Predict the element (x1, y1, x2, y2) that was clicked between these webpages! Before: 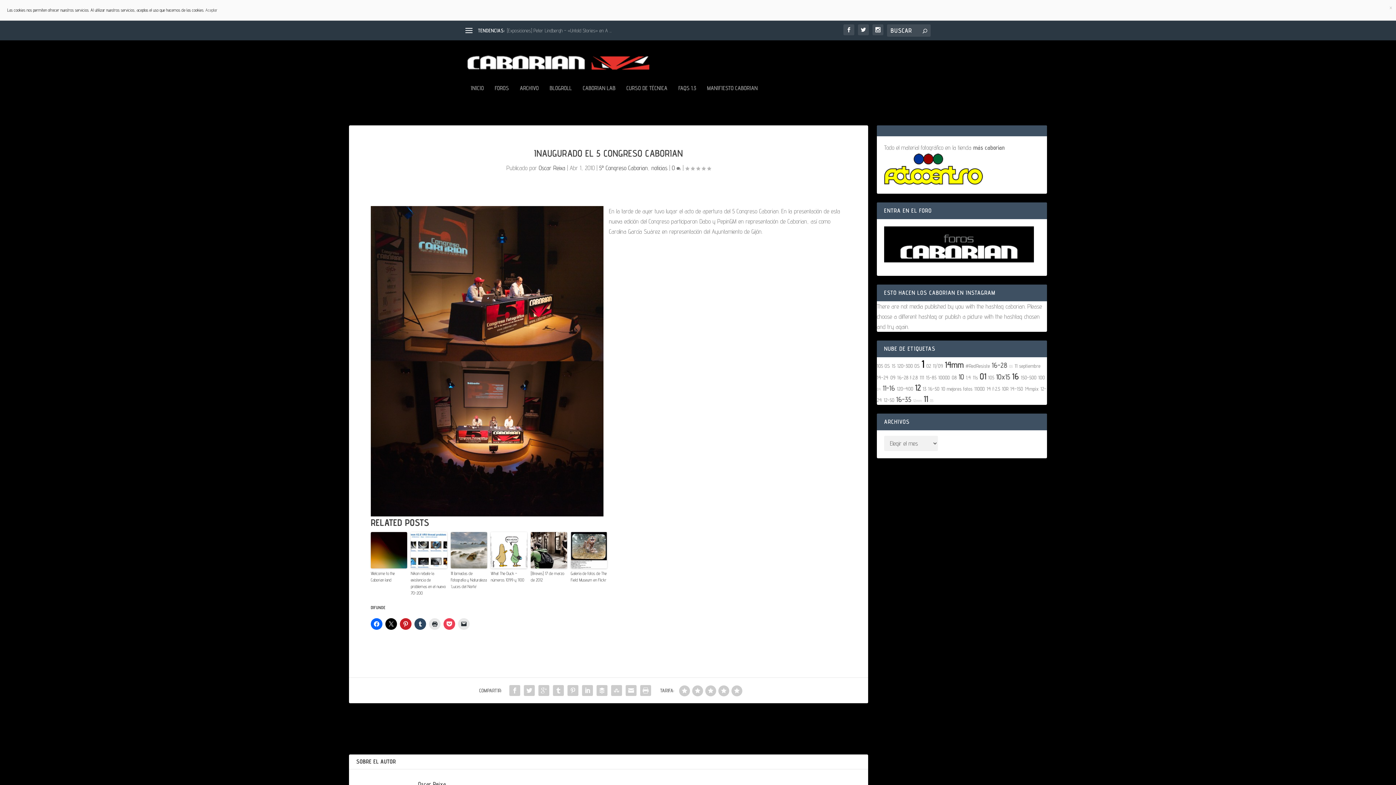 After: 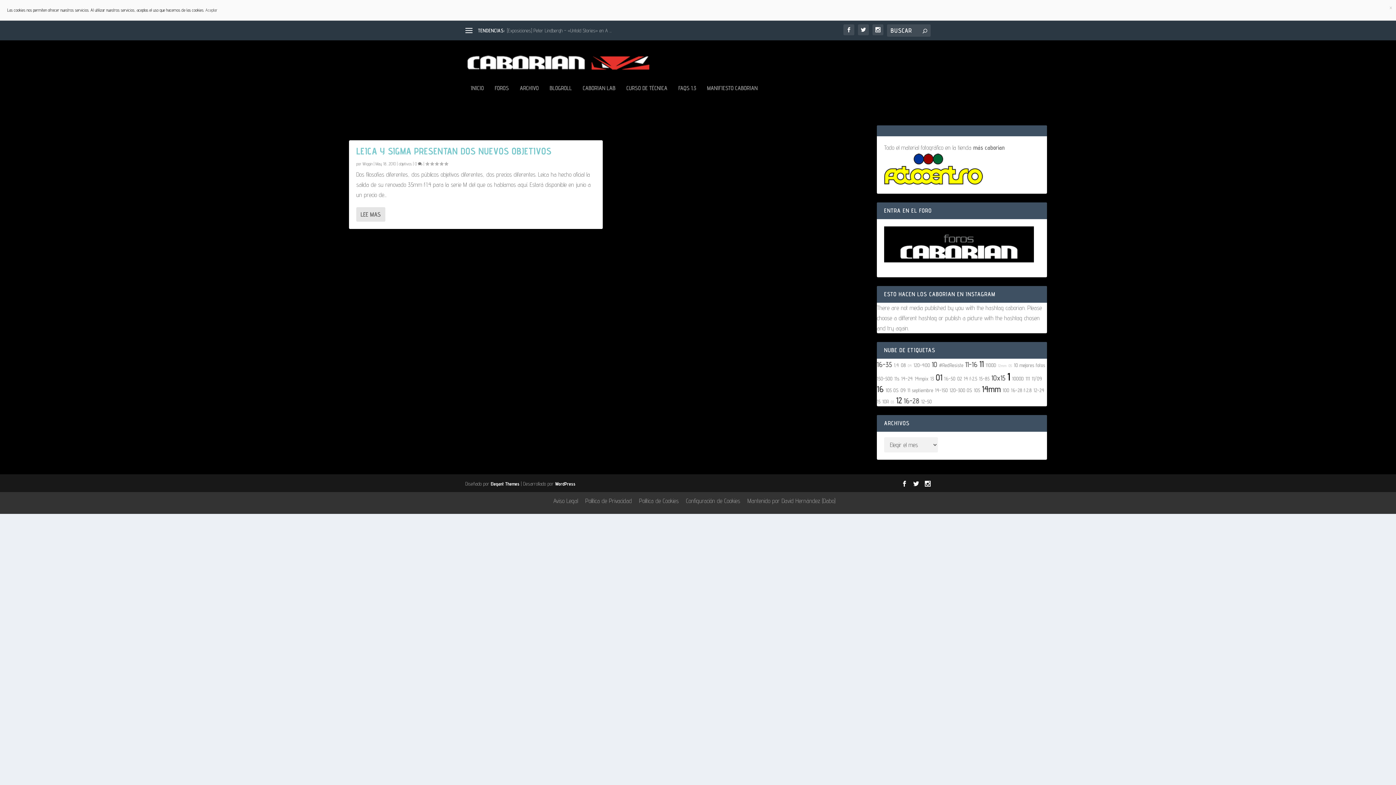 Action: bbox: (897, 385, 913, 392) label: 120-400